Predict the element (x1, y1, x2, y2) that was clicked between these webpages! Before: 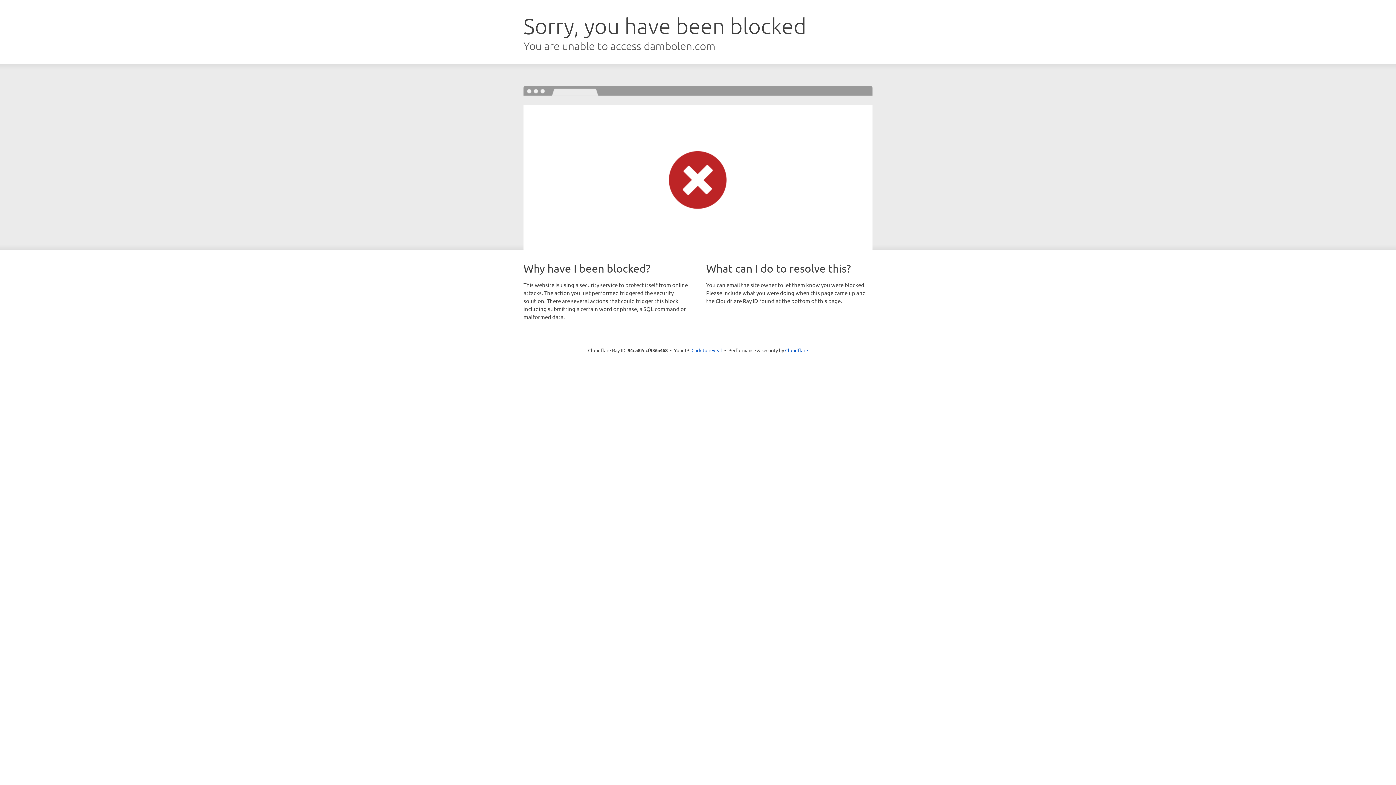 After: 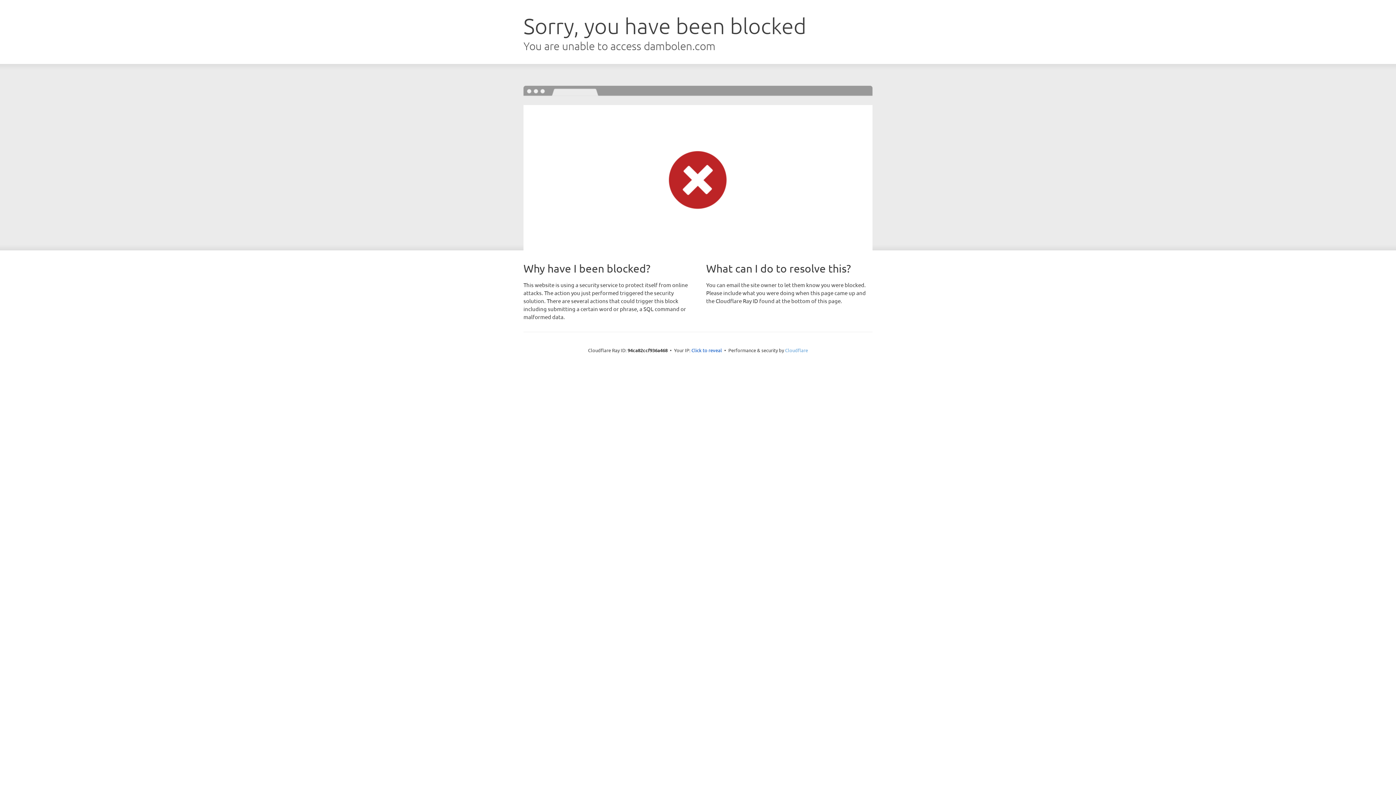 Action: label: Cloudflare bbox: (785, 347, 808, 353)